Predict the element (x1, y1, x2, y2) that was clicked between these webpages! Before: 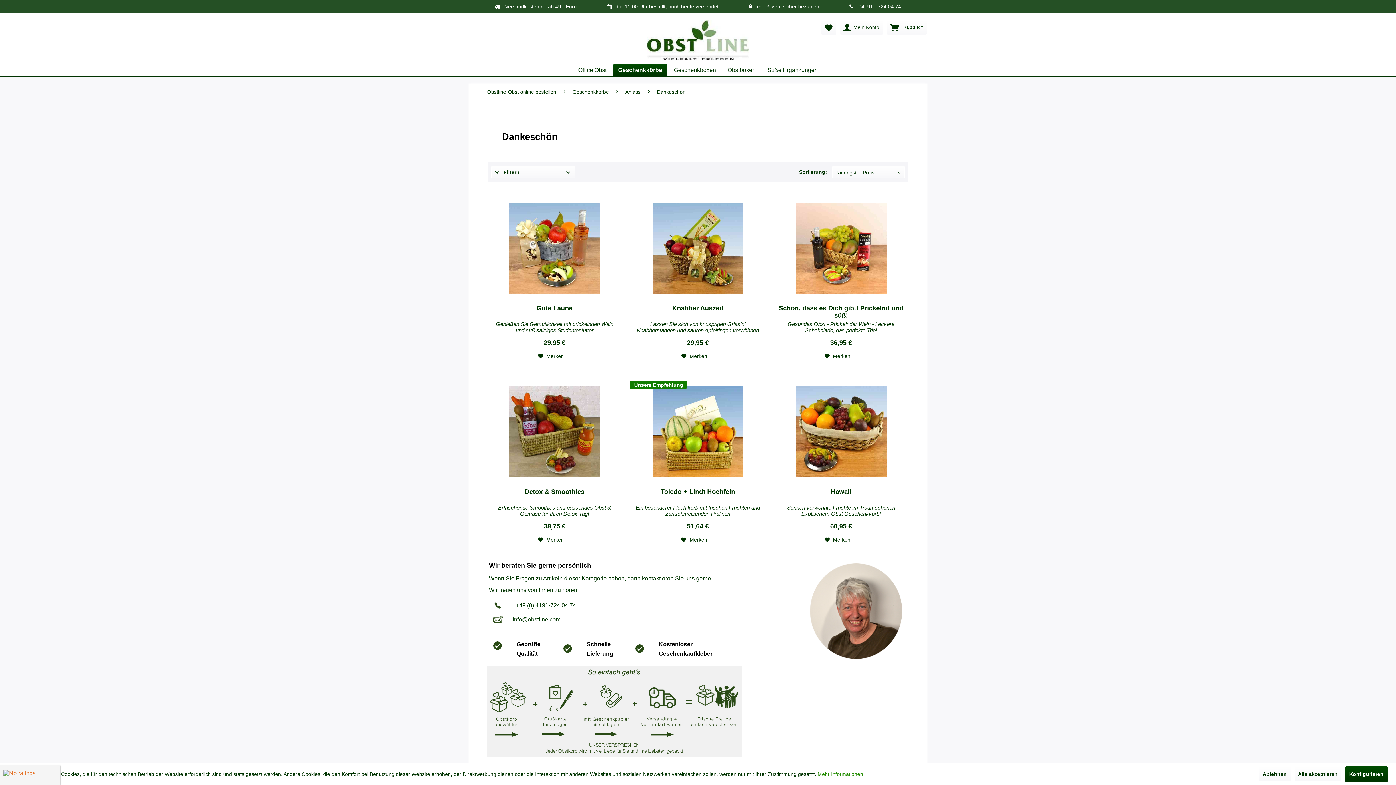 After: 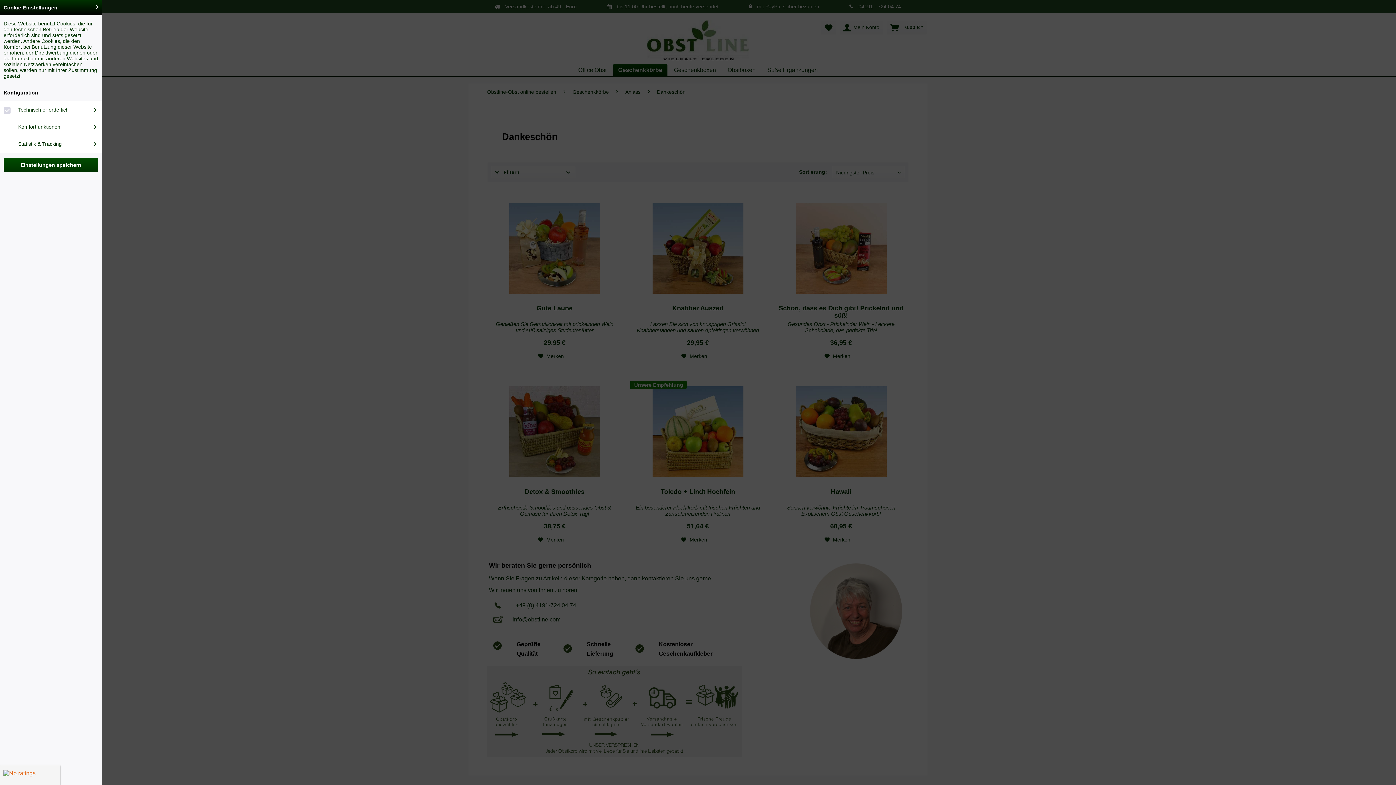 Action: label: Konfigurieren bbox: (1345, 766, 1388, 782)